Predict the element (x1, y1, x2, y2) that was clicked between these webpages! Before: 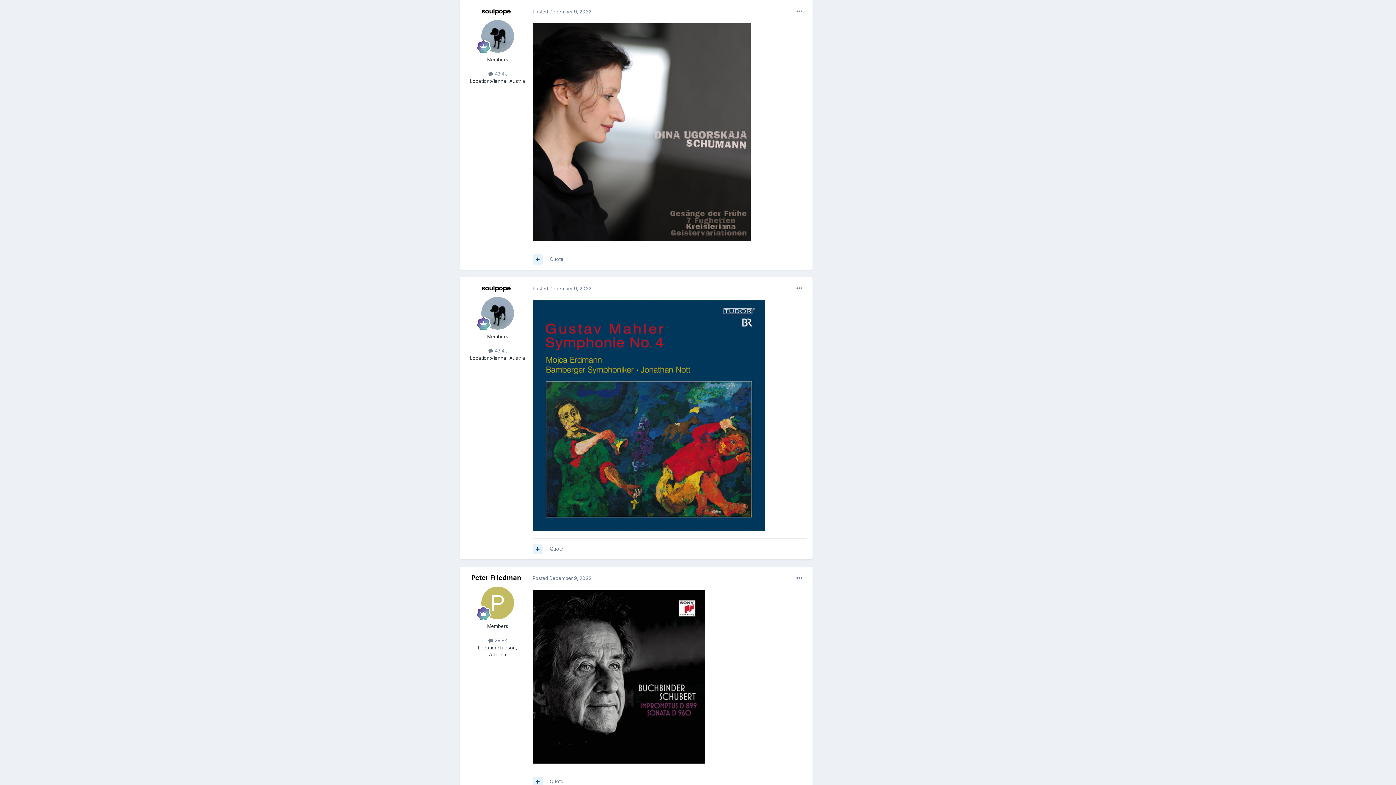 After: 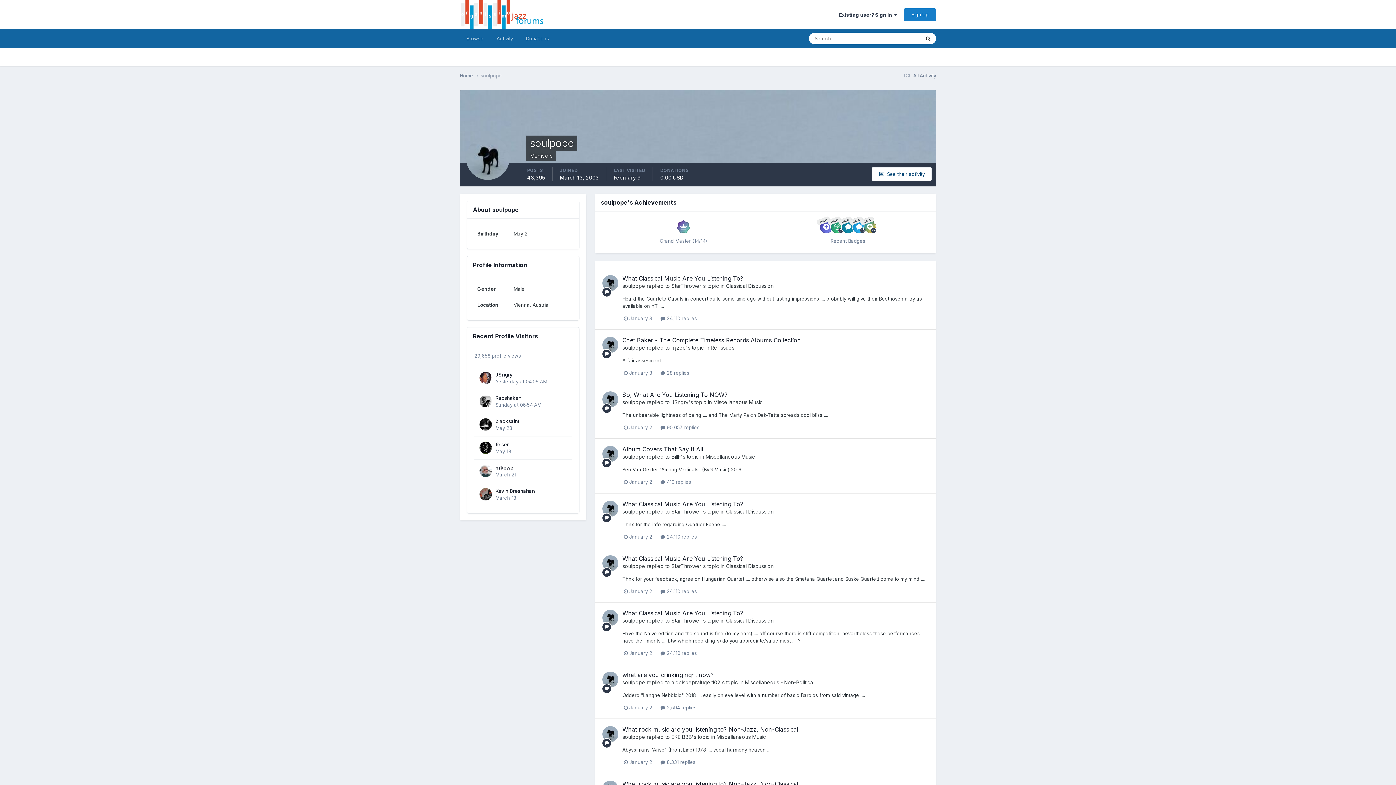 Action: bbox: (481, 284, 511, 292) label: soulpope